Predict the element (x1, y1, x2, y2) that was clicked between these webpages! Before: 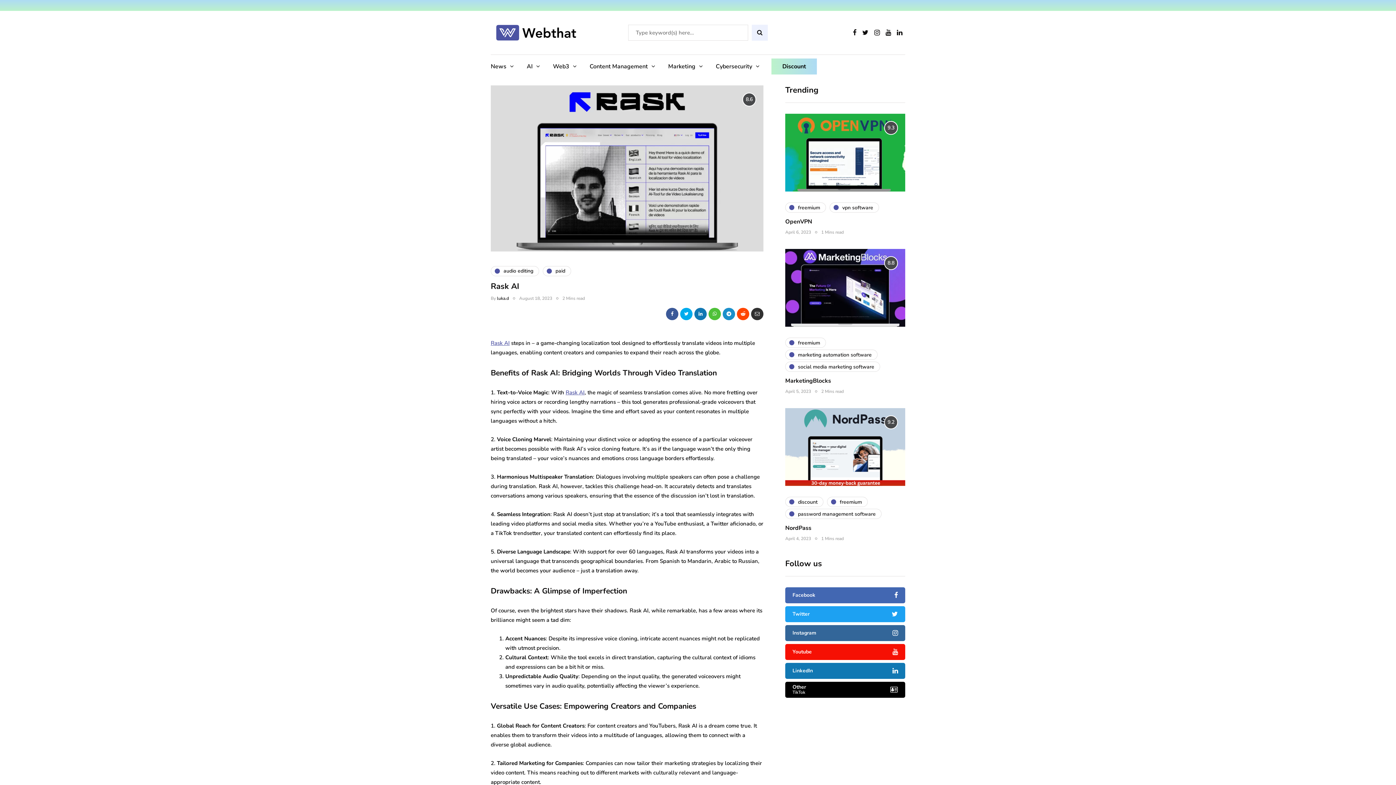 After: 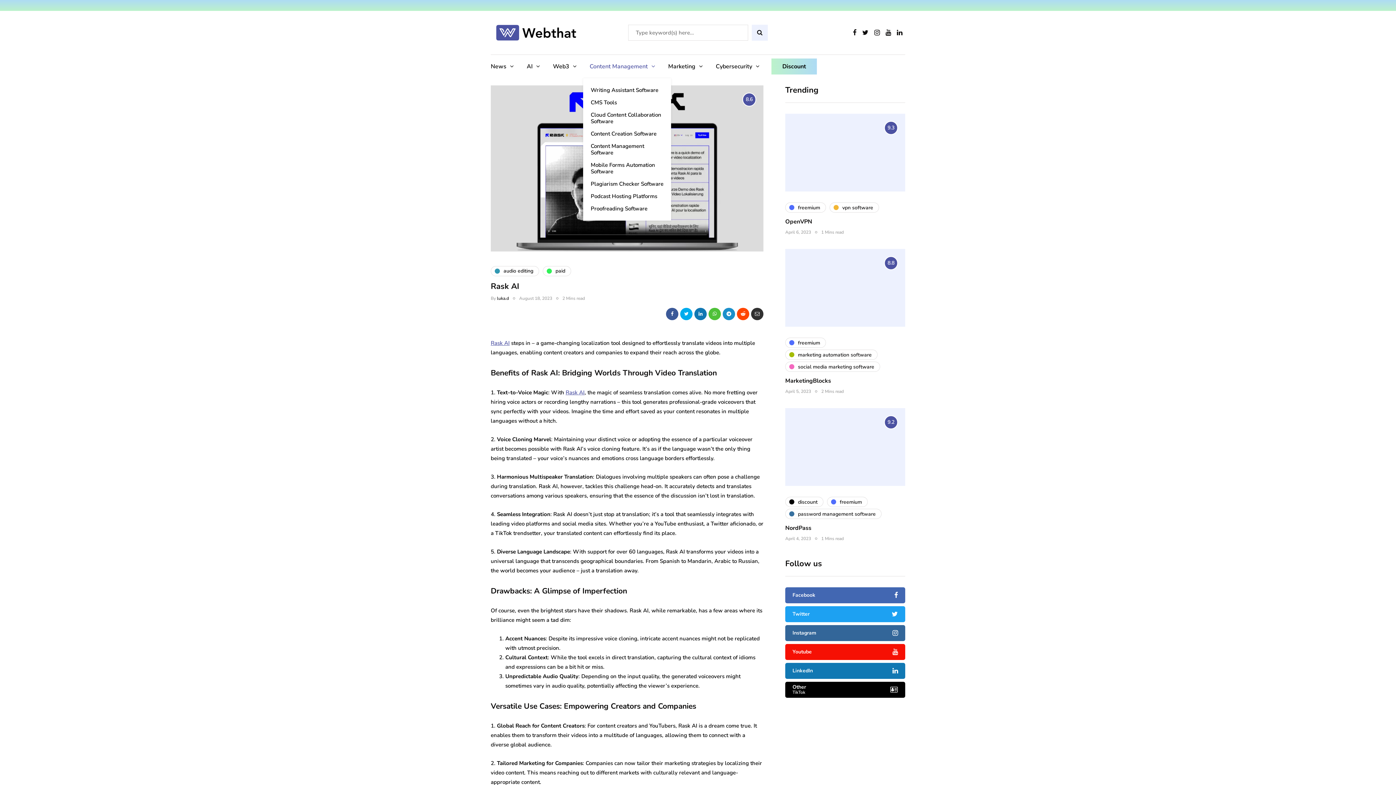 Action: bbox: (583, 58, 661, 74) label: Content Management